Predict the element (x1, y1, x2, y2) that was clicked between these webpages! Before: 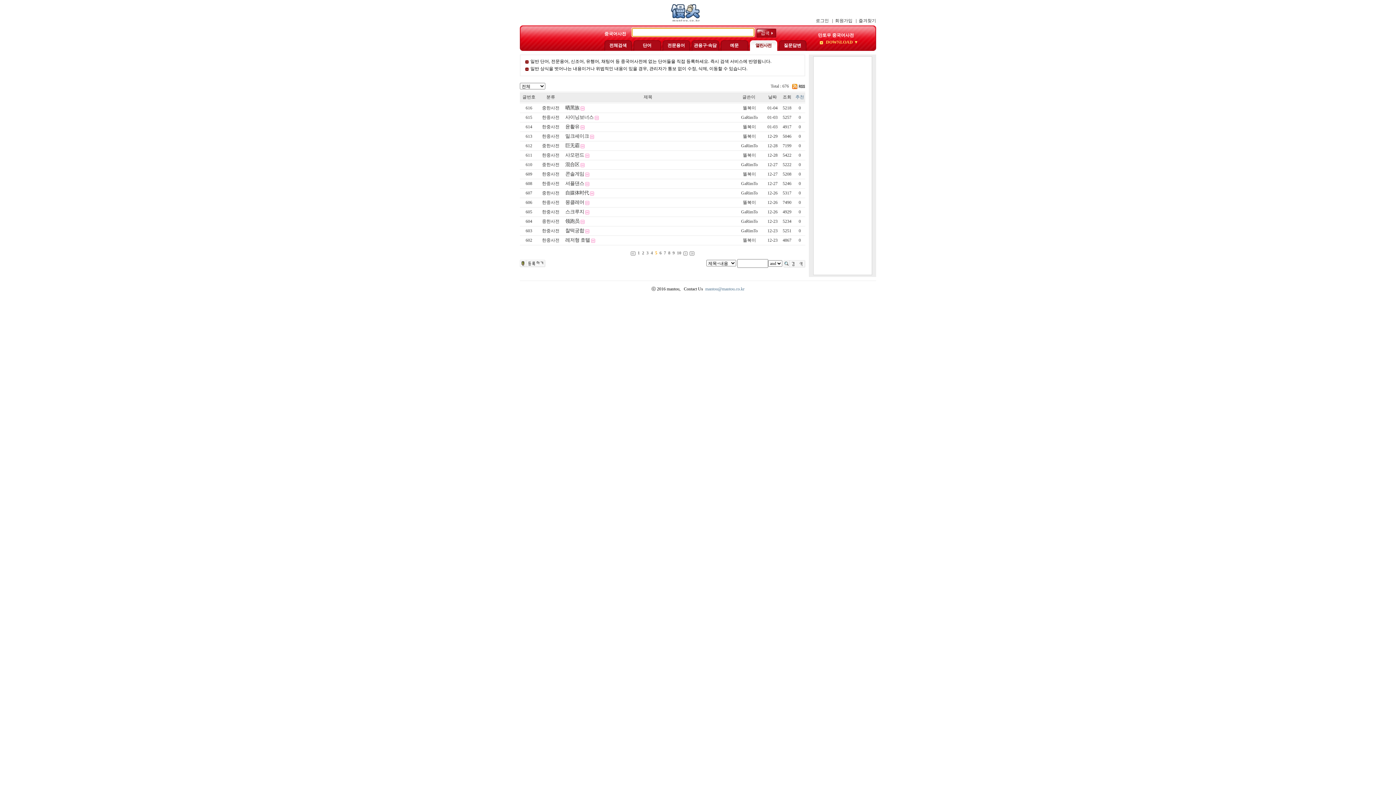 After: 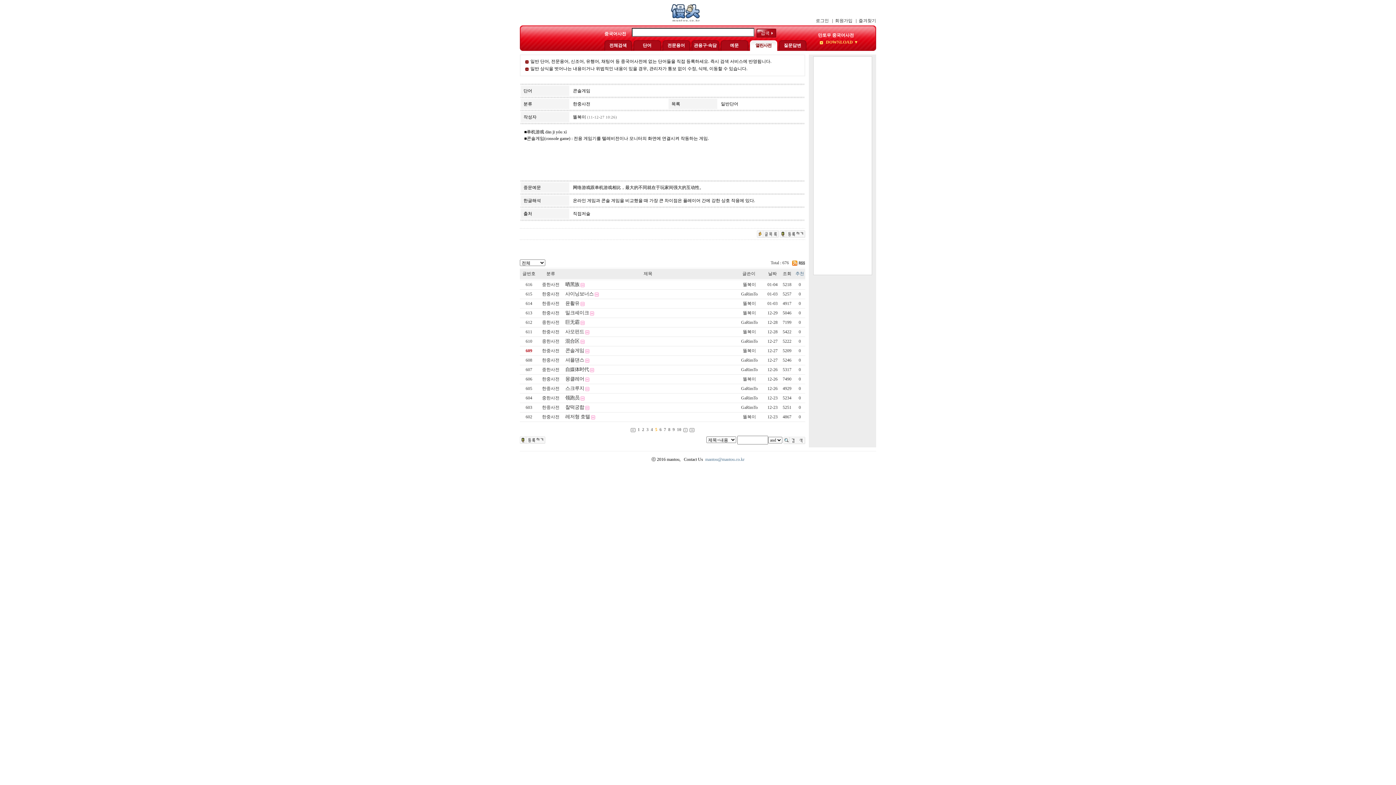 Action: label: 콘솔게임 bbox: (565, 171, 584, 176)